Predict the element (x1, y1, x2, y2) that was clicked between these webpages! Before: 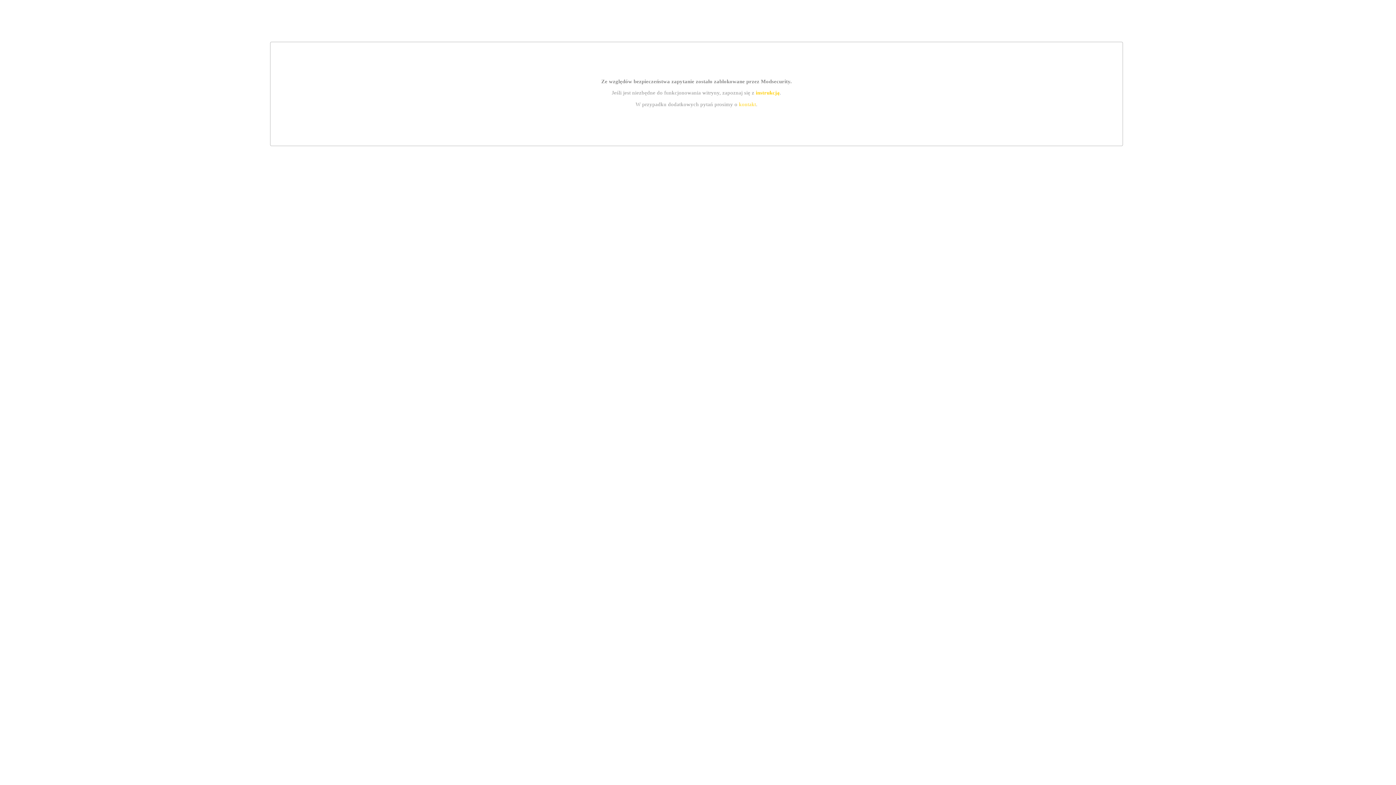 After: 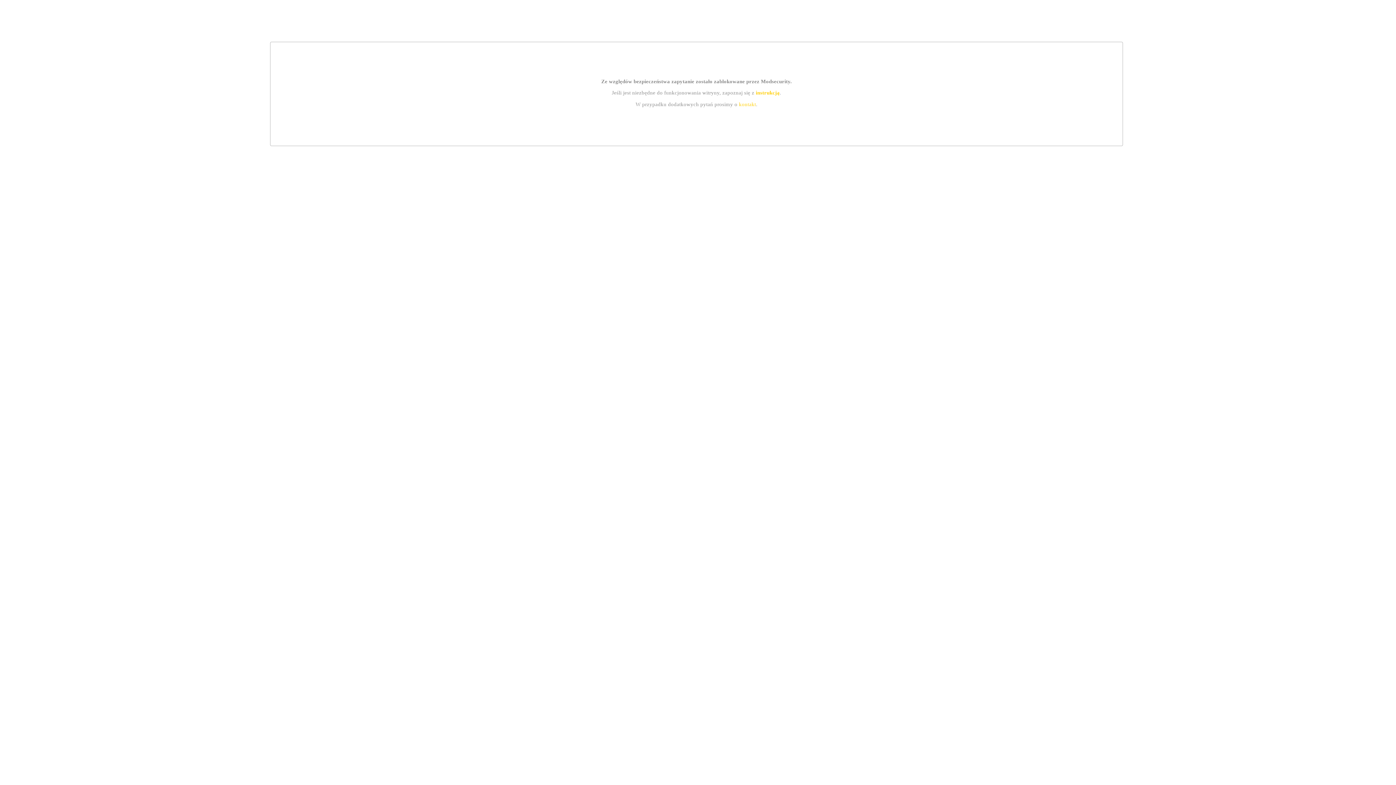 Action: label: kontakt bbox: (739, 101, 756, 107)